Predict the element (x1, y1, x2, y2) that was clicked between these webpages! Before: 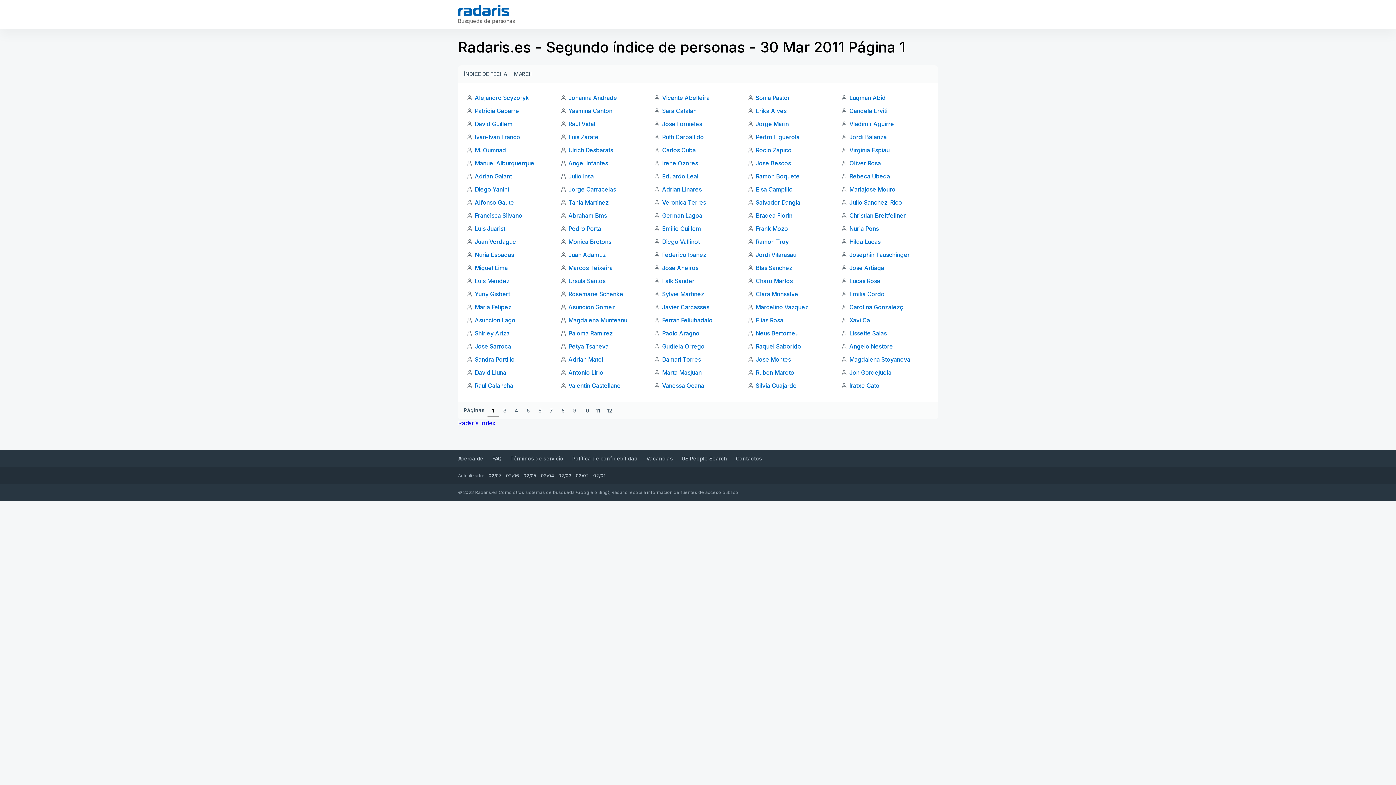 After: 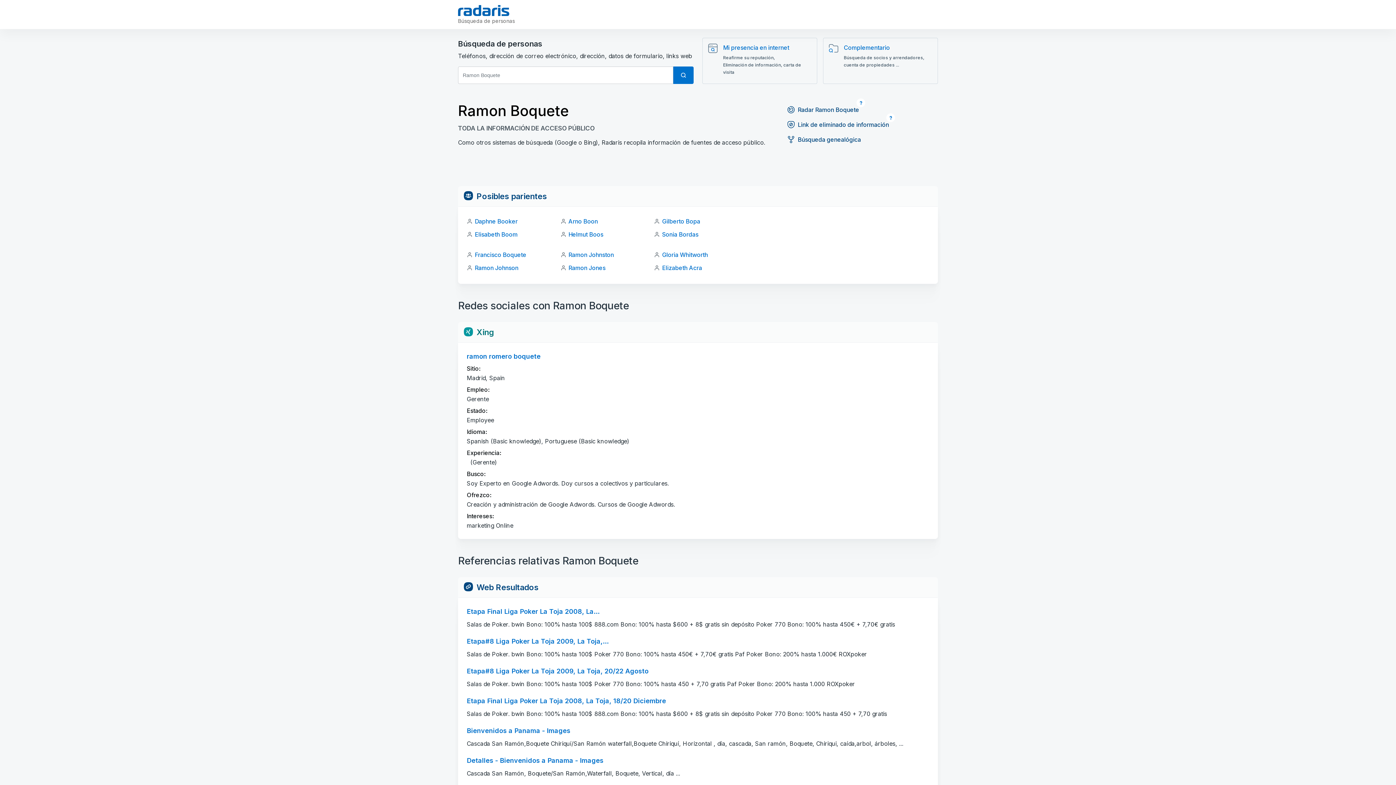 Action: label: Ramon Boquete bbox: (755, 172, 799, 180)